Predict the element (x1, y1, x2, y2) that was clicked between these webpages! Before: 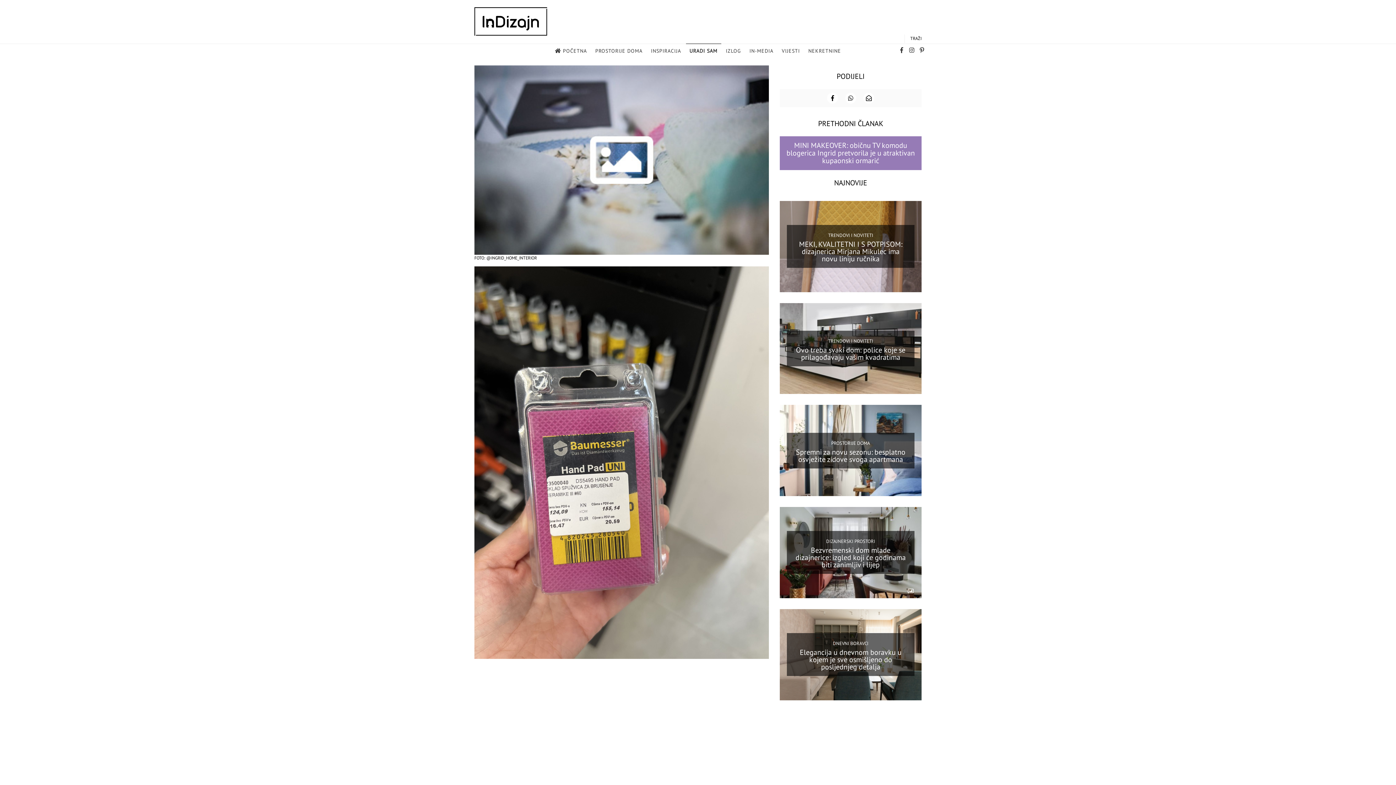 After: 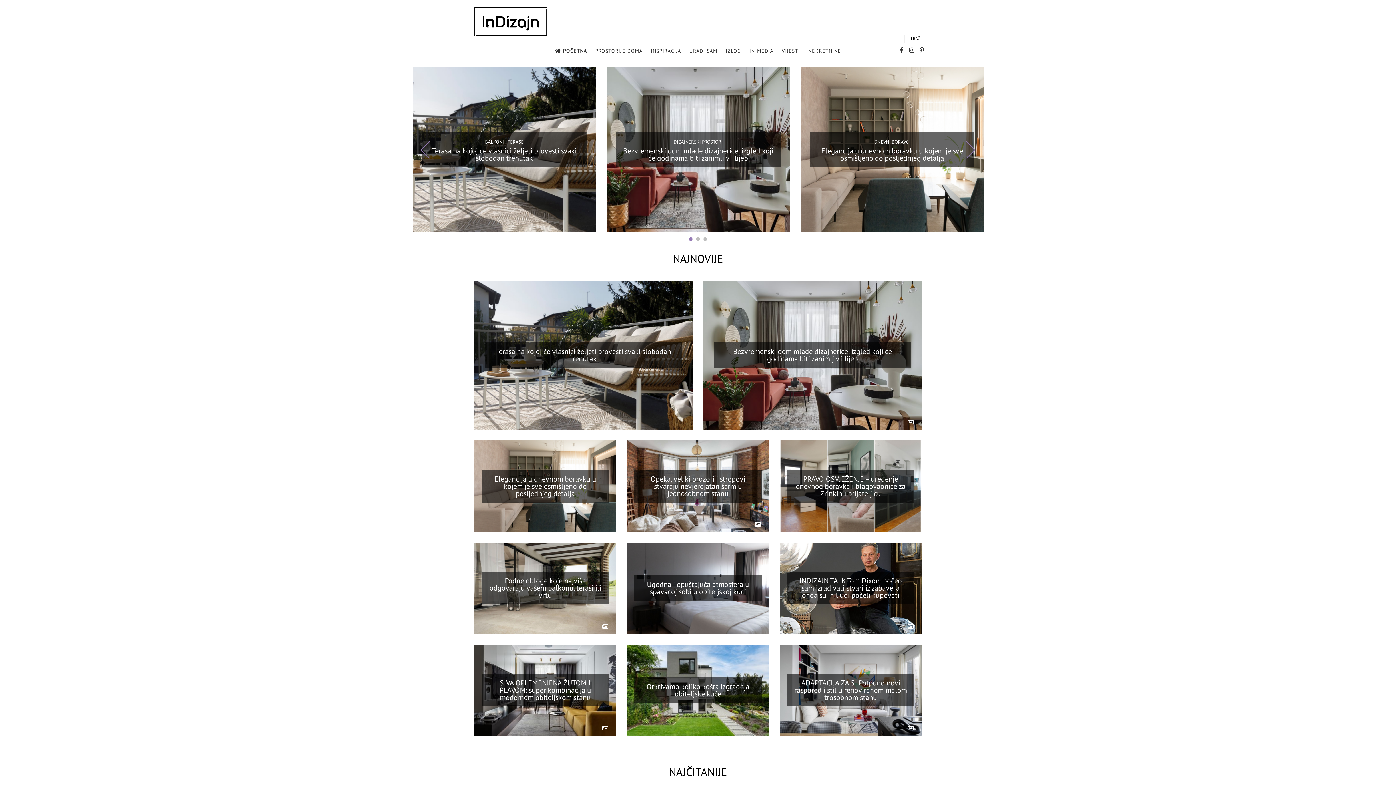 Action: bbox: (474, 7, 547, 35)